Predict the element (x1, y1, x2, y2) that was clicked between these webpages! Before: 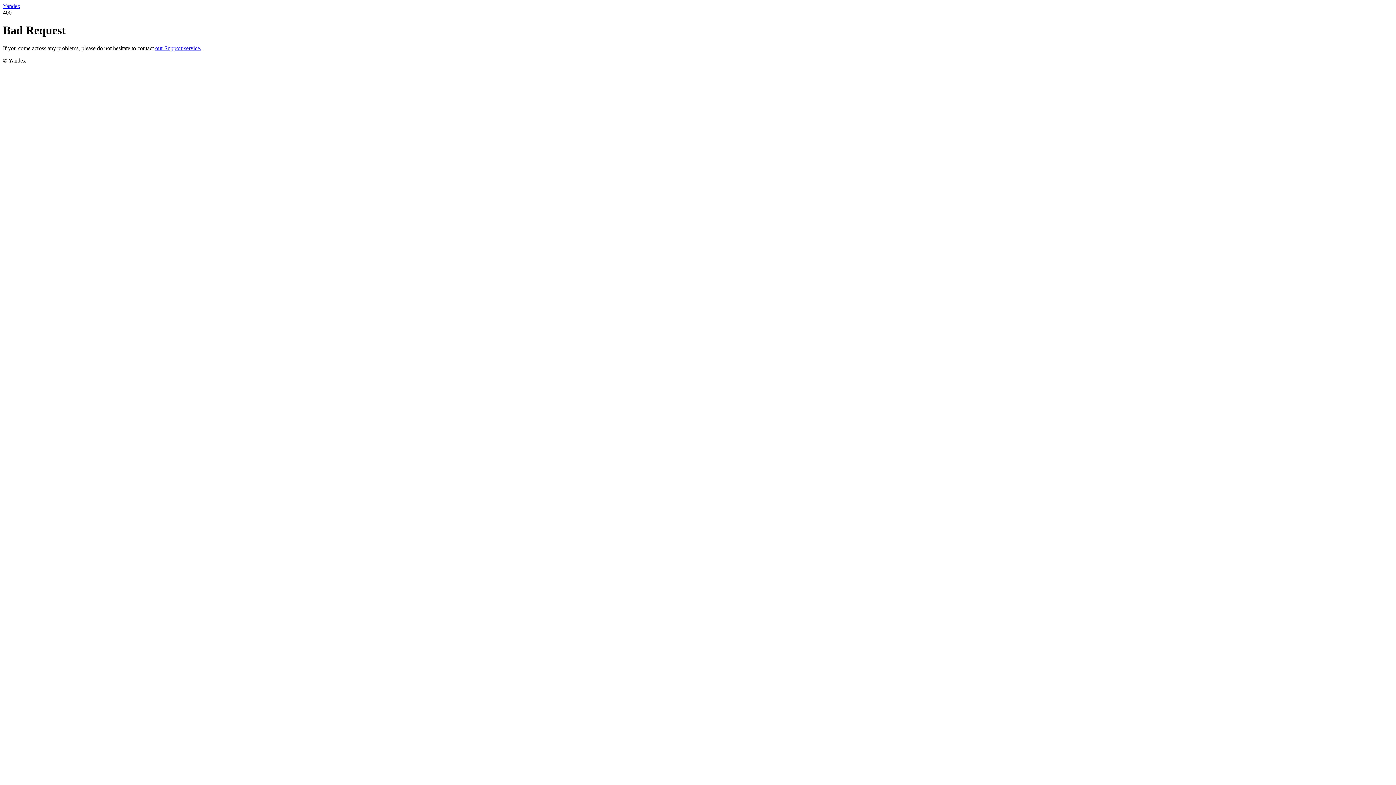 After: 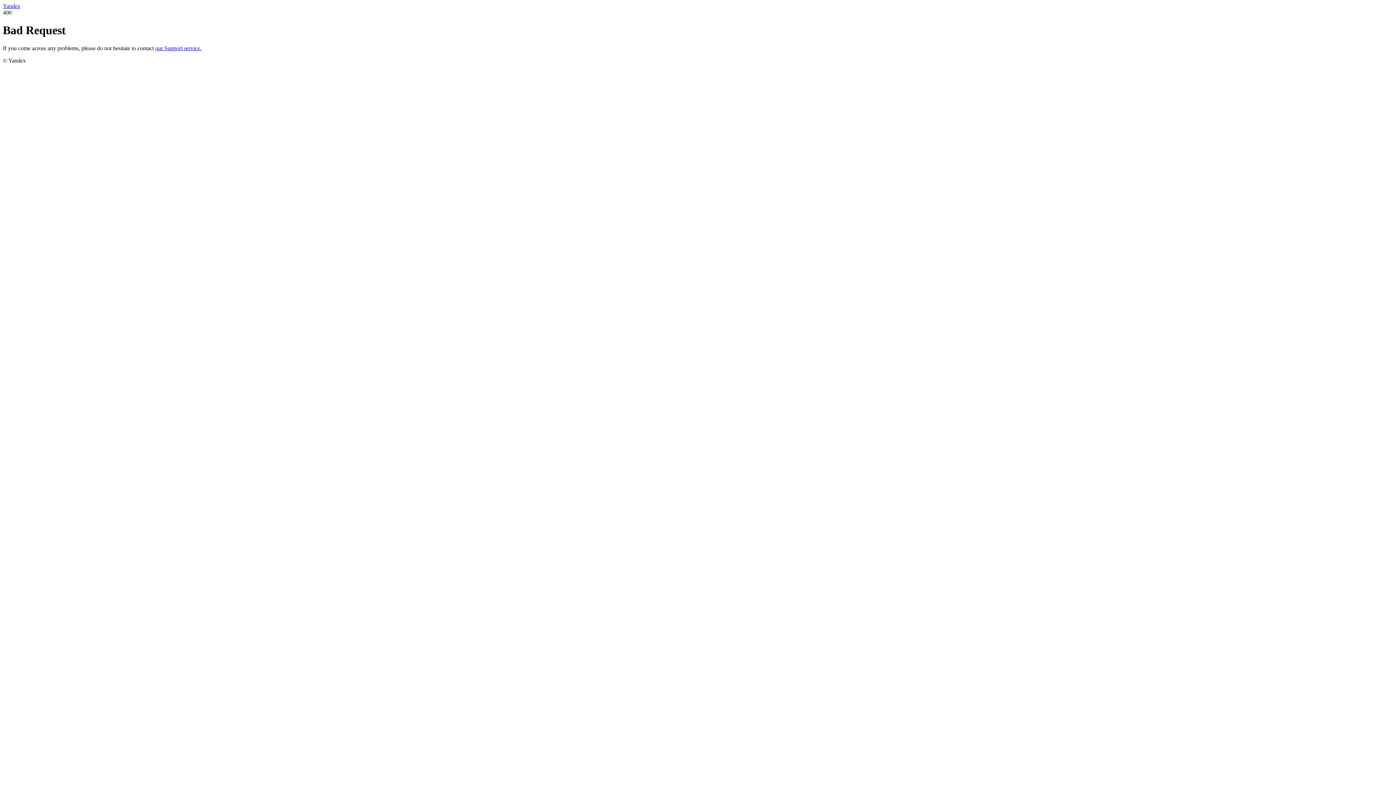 Action: label: our Support service. bbox: (155, 45, 201, 51)